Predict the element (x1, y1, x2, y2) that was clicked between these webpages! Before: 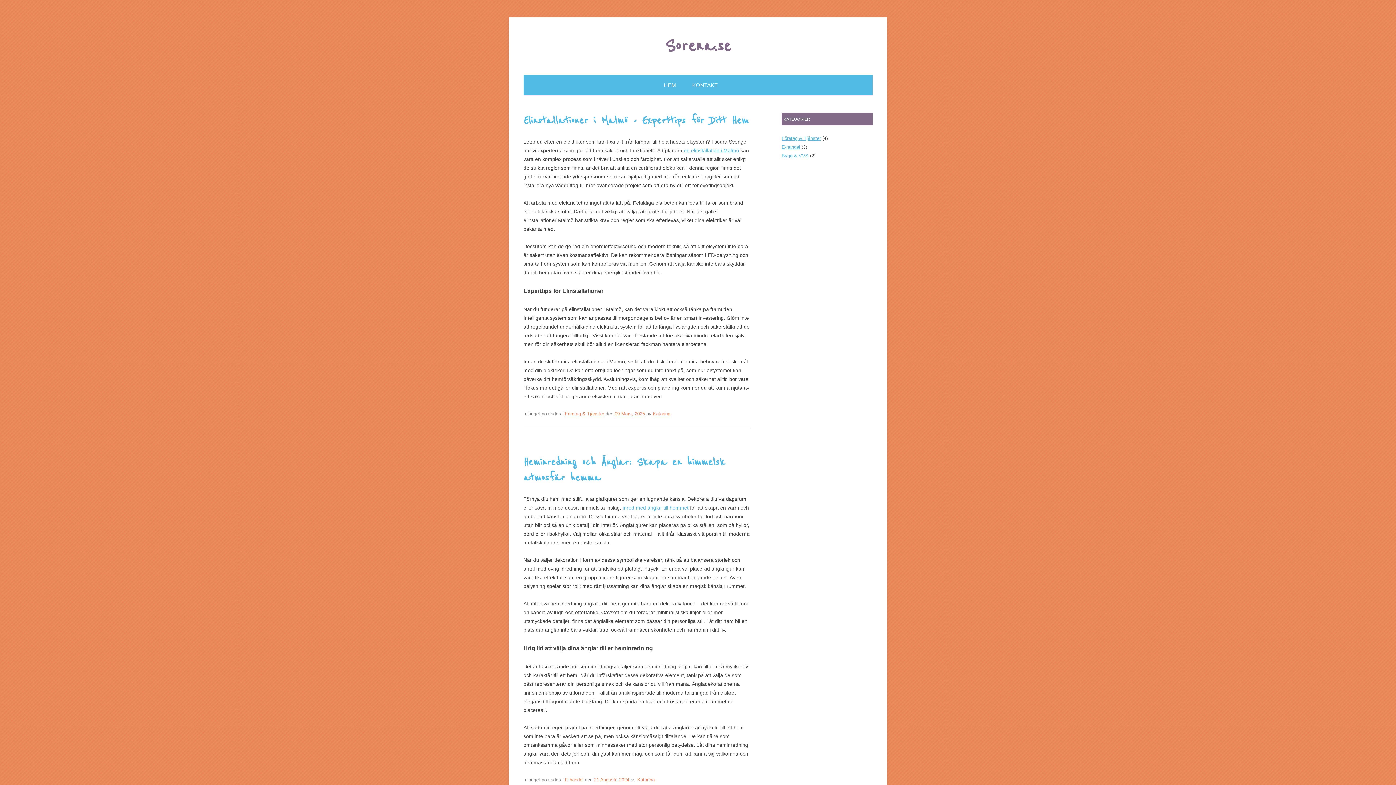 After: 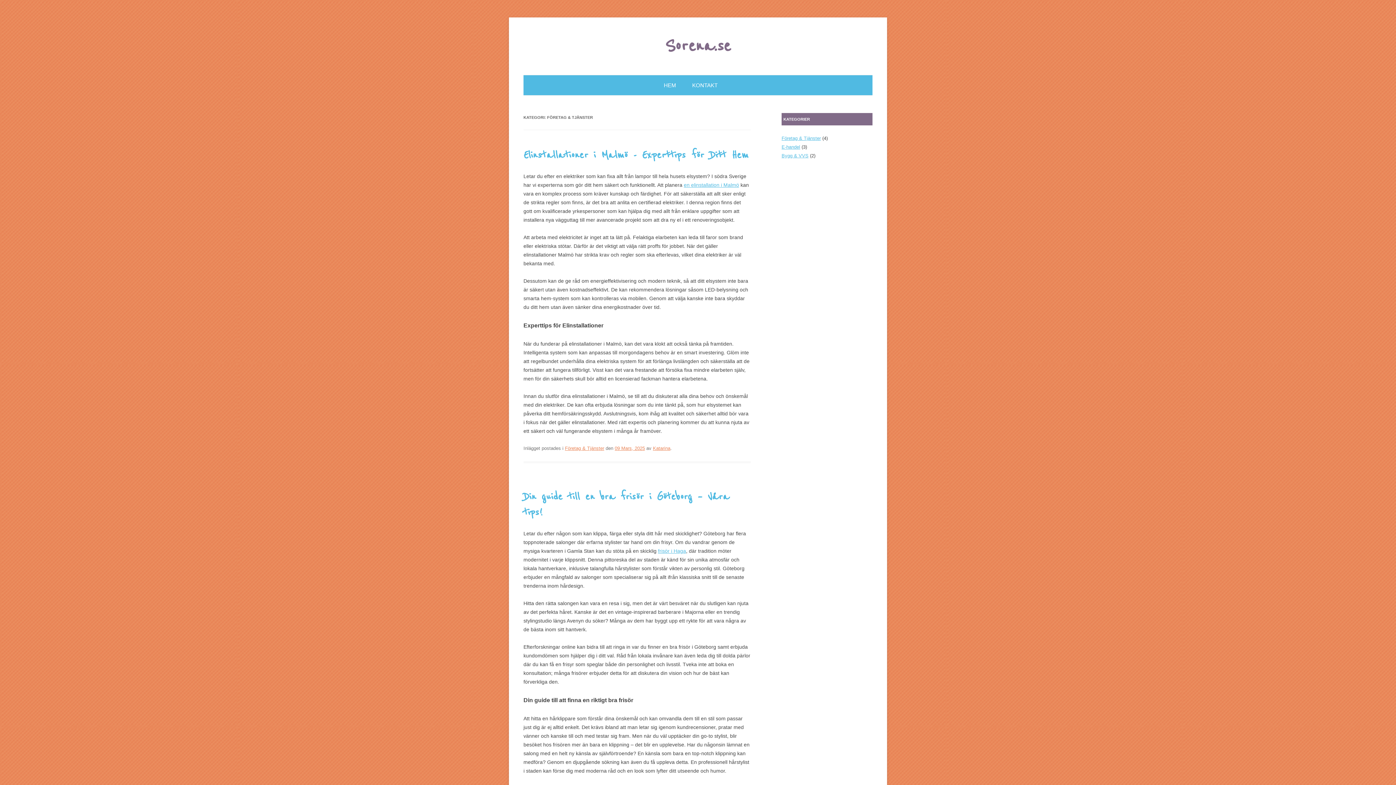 Action: label: Företag & Tjänster bbox: (781, 135, 821, 141)